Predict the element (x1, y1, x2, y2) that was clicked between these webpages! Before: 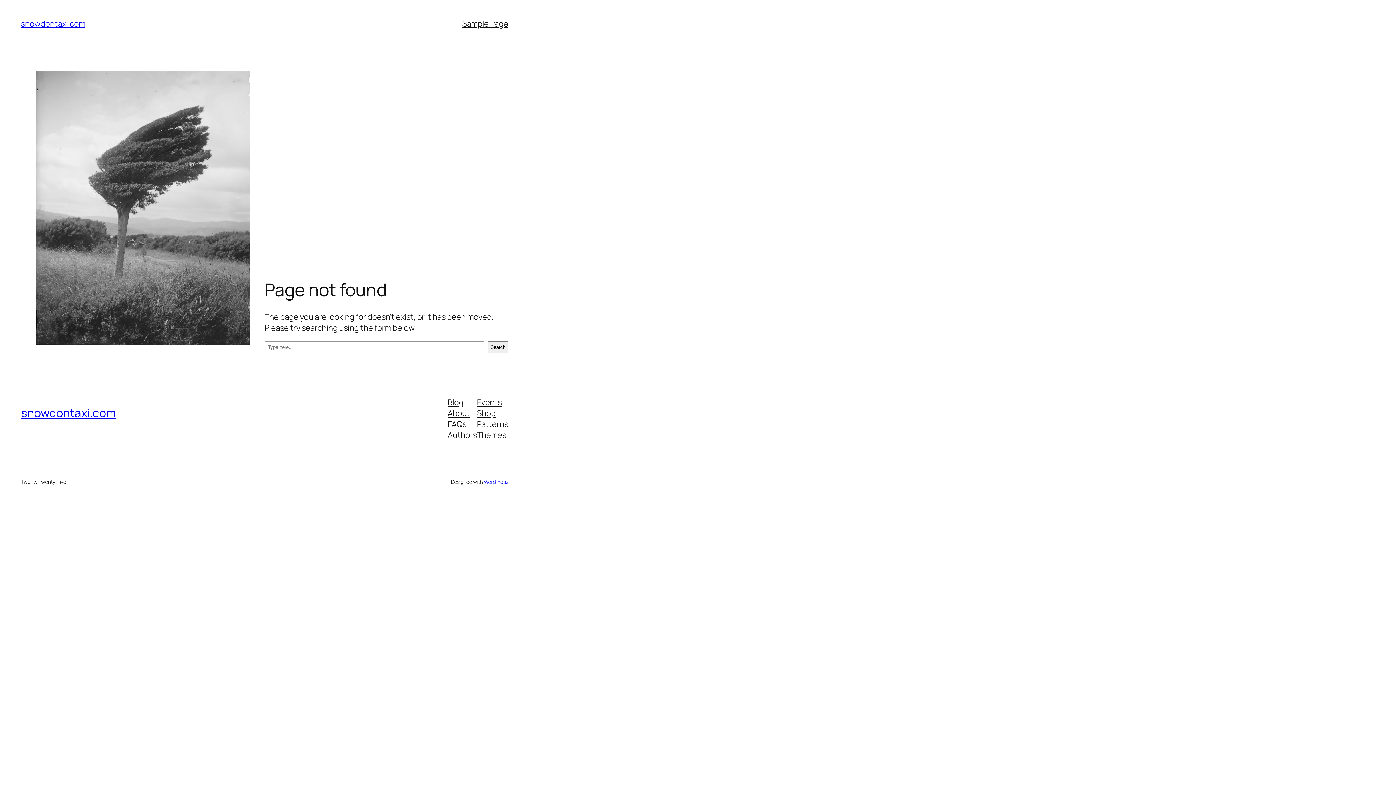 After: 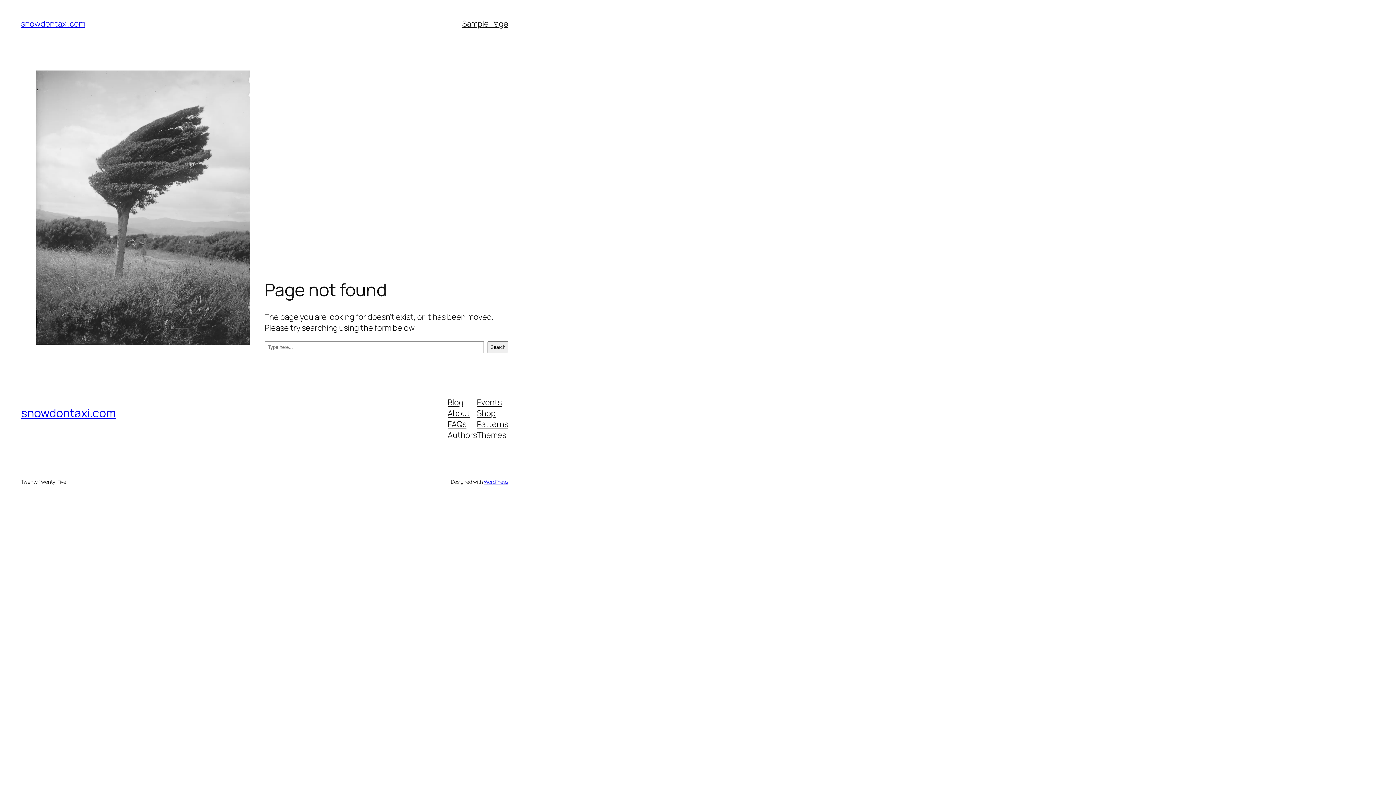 Action: bbox: (477, 418, 508, 429) label: Patterns